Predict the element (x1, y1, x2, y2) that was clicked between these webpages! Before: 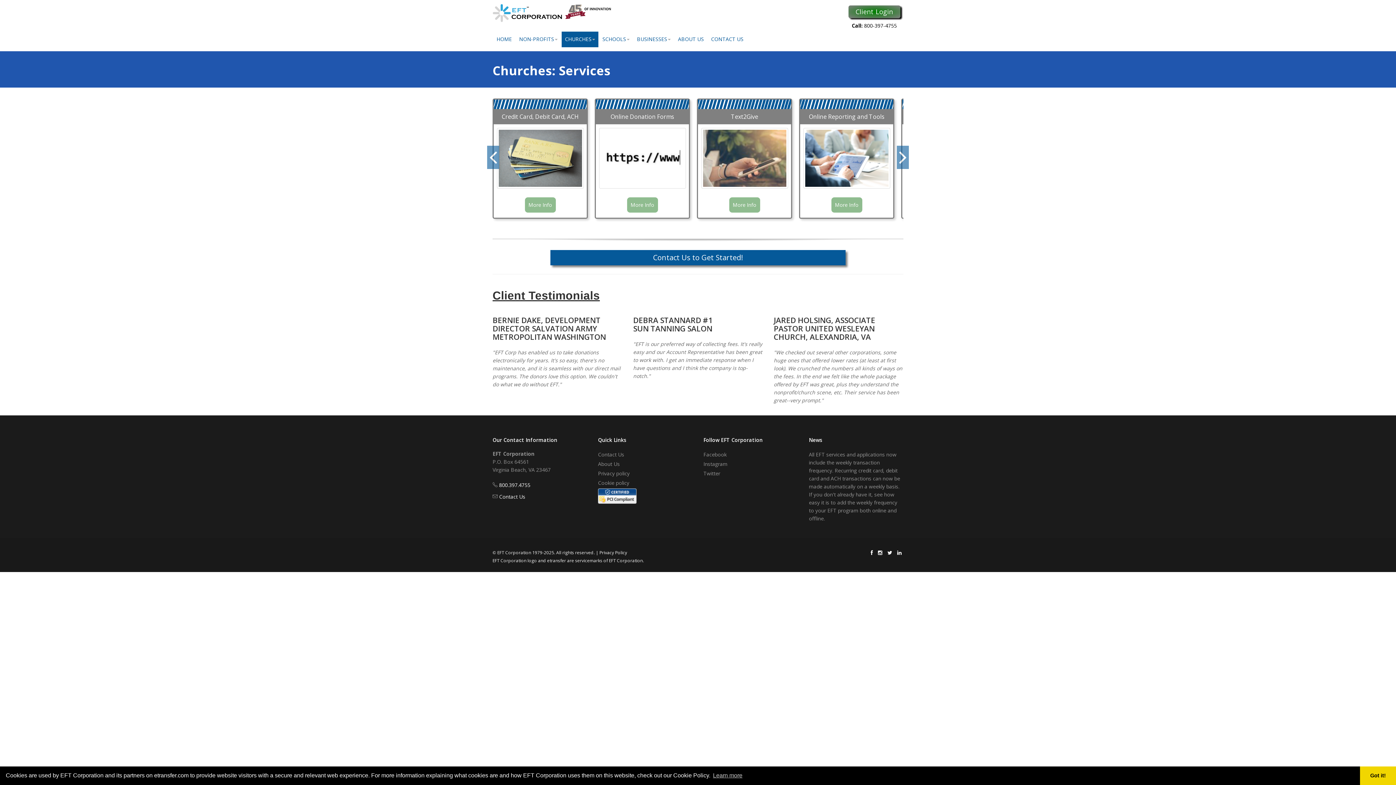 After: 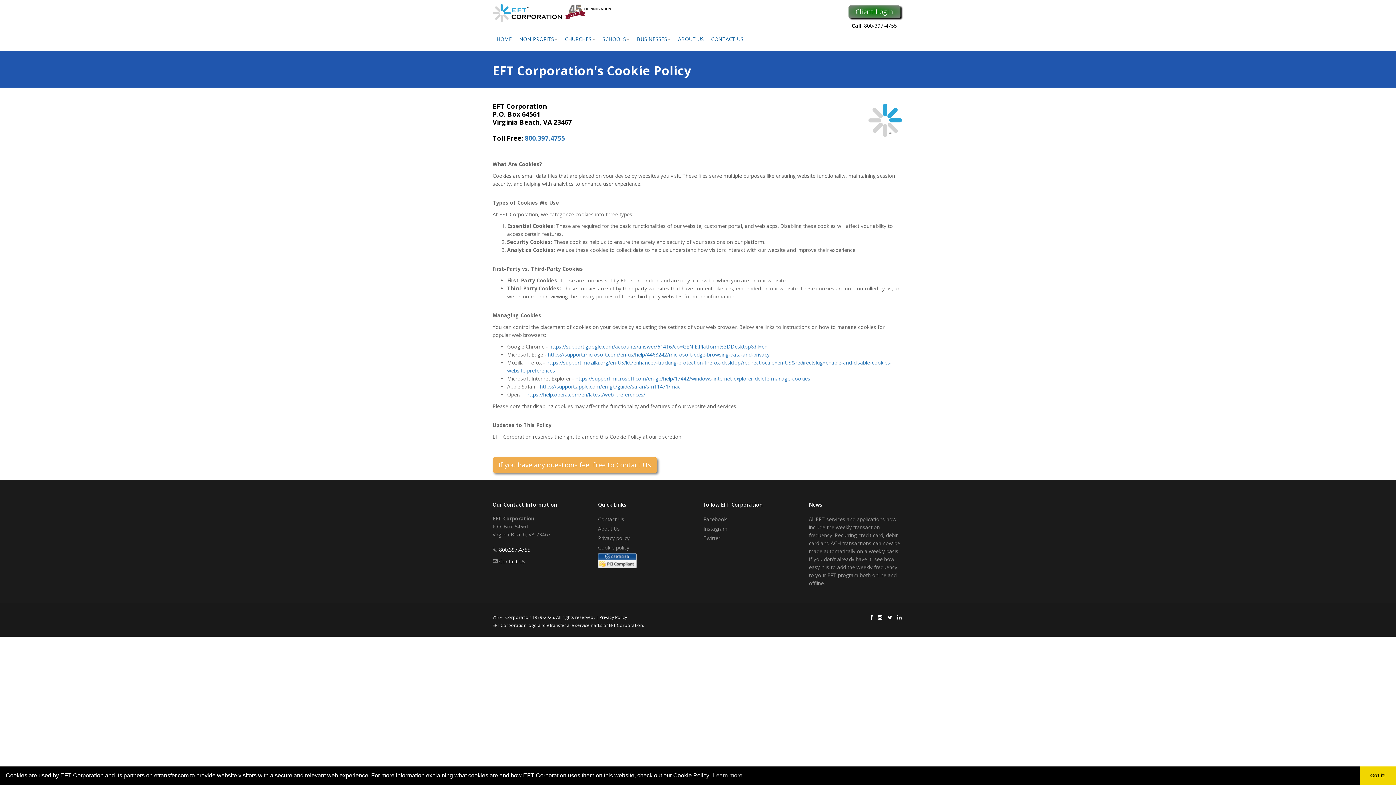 Action: bbox: (598, 479, 629, 486) label: Cookie policy